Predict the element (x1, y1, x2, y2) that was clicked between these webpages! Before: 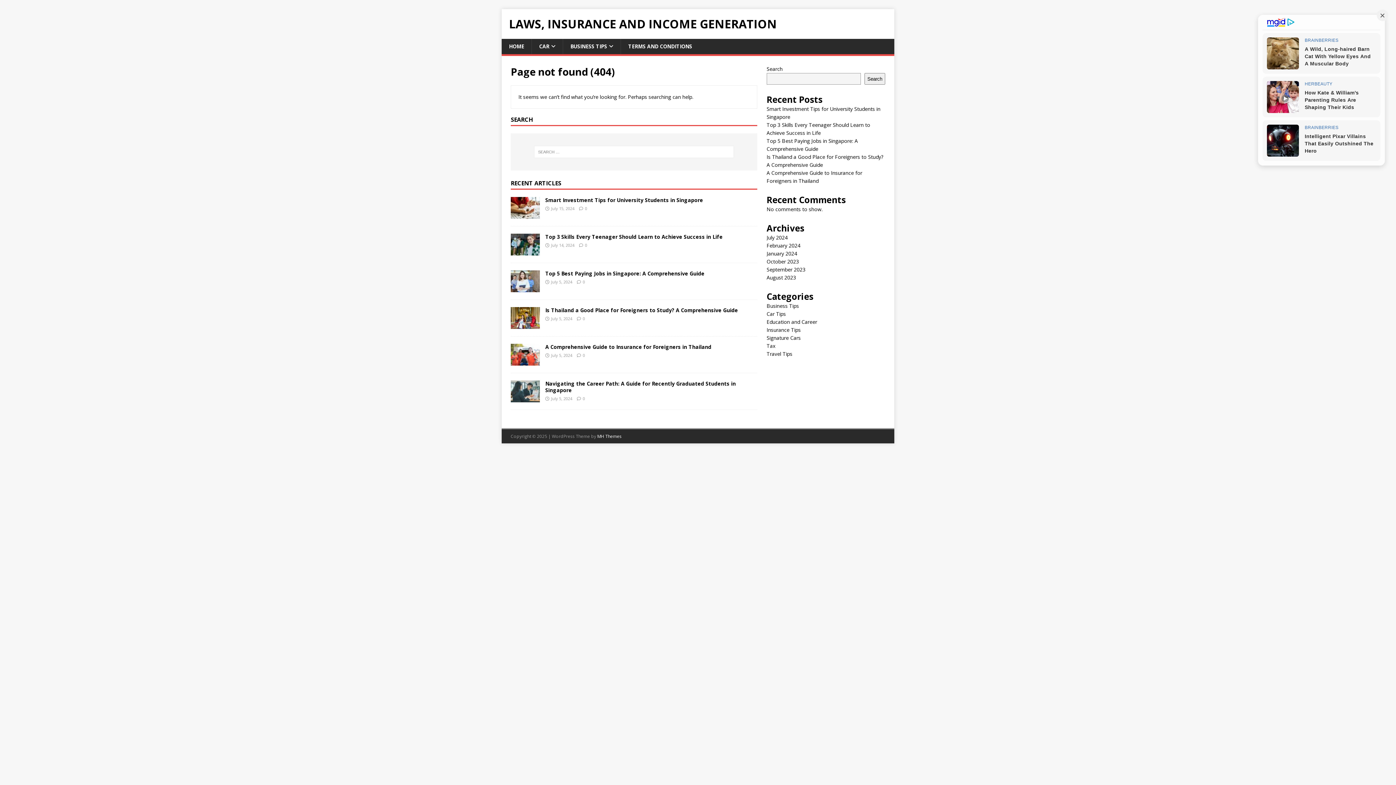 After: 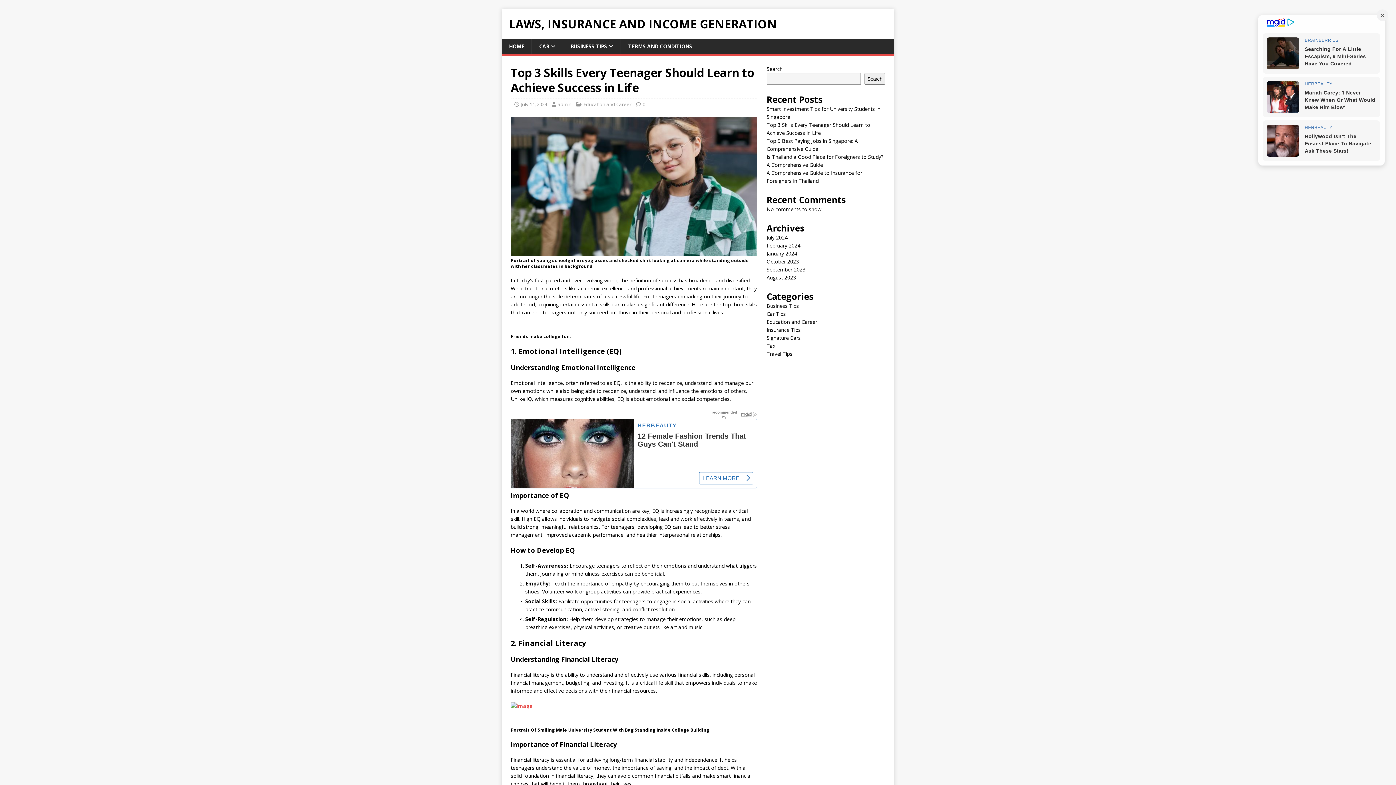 Action: bbox: (545, 233, 722, 240) label: Top 3 Skills Every Teenager Should Learn to Achieve Success in Life